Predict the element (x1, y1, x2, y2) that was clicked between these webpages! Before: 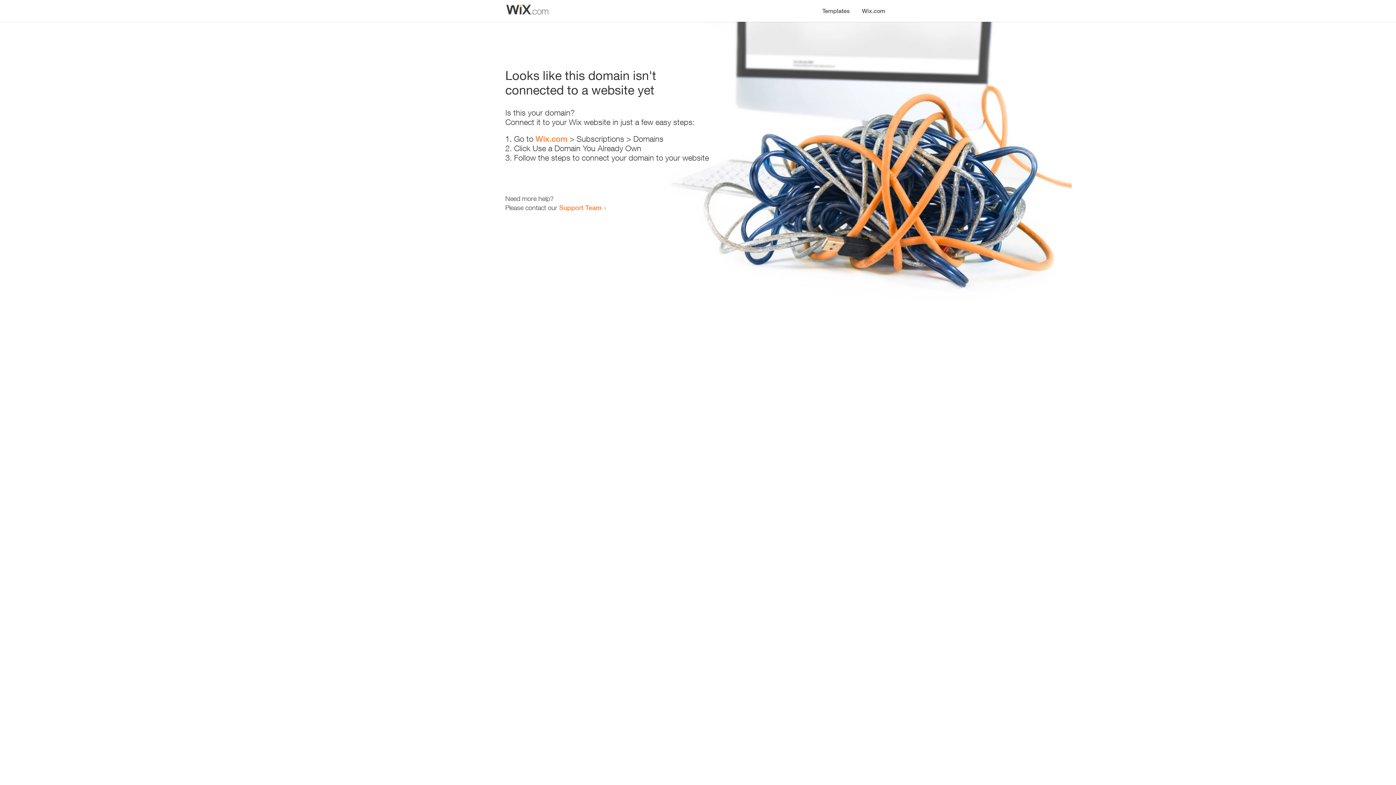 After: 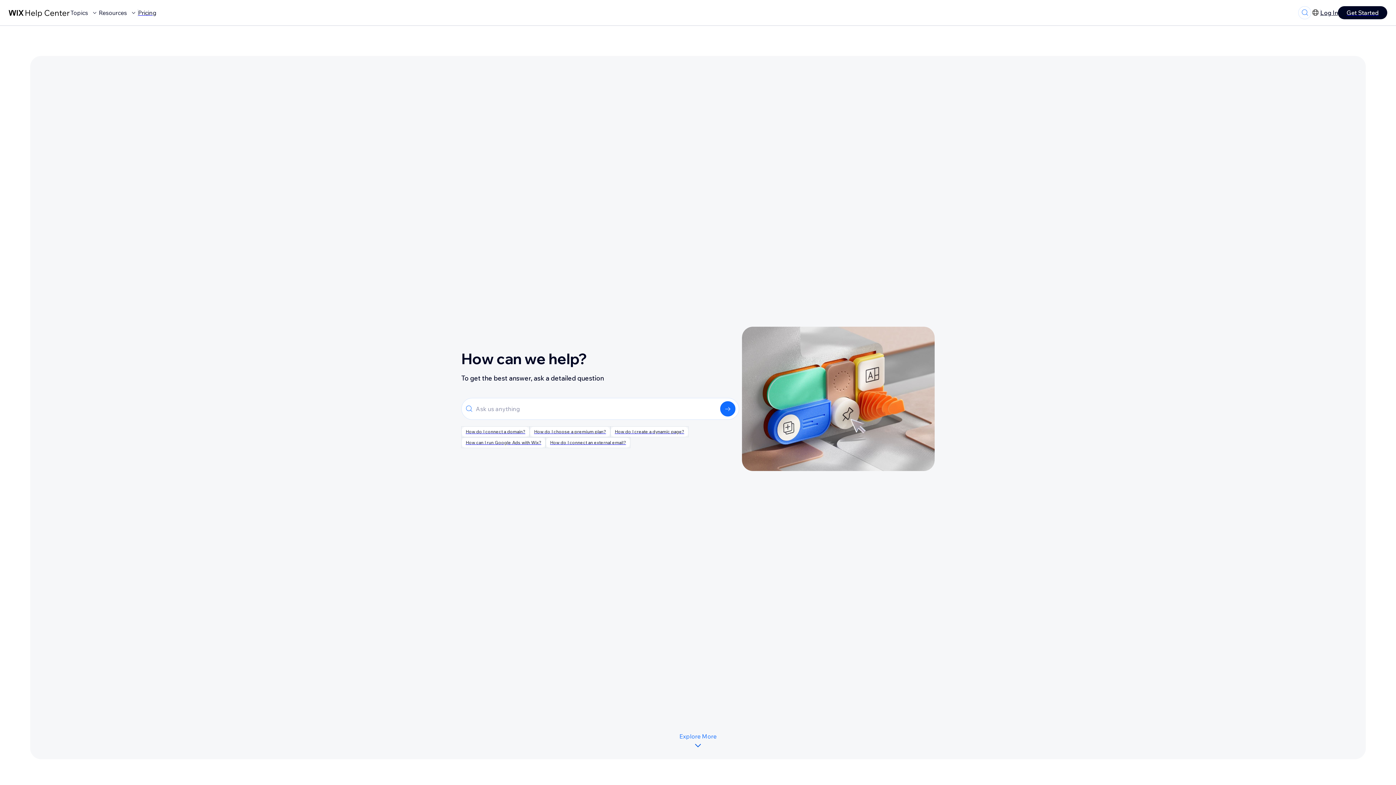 Action: label: Support Team bbox: (559, 203, 601, 211)